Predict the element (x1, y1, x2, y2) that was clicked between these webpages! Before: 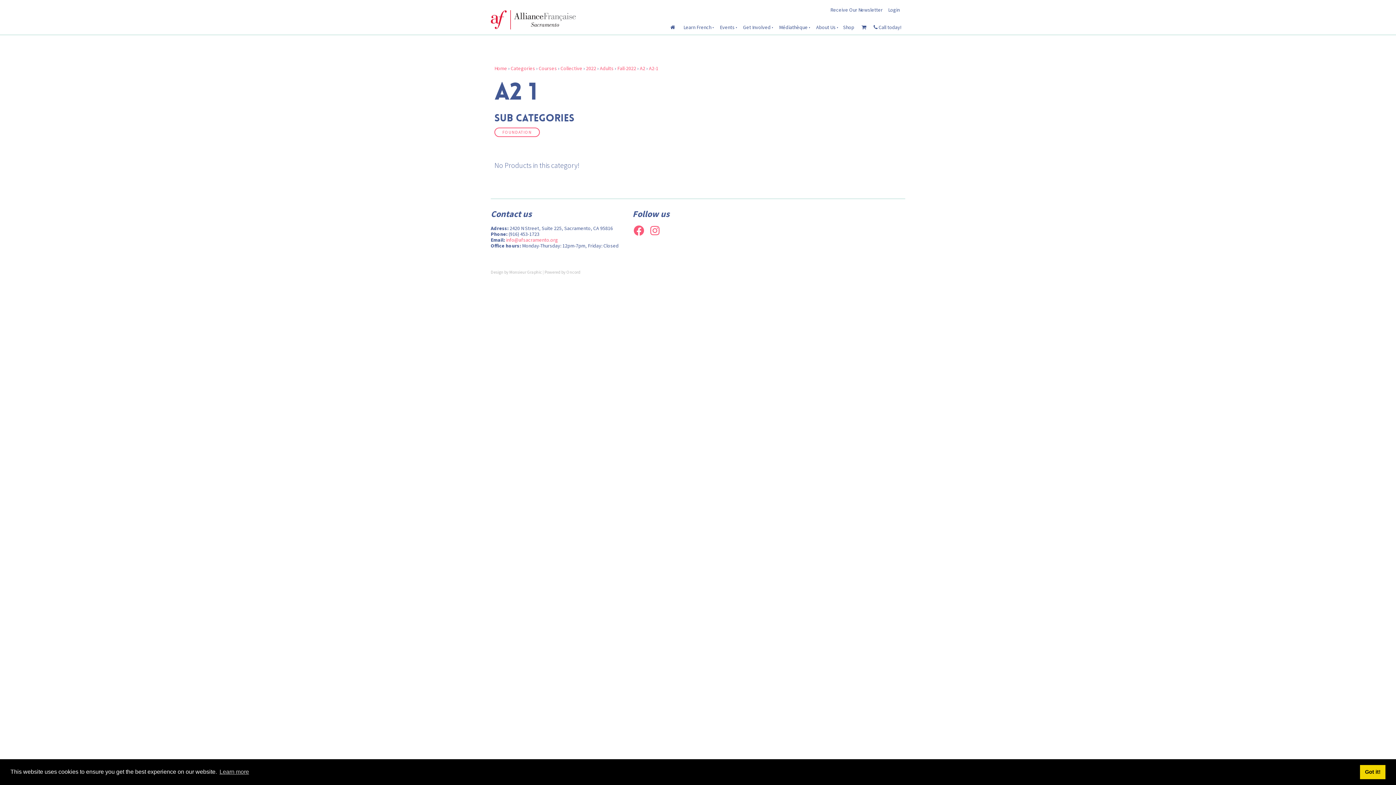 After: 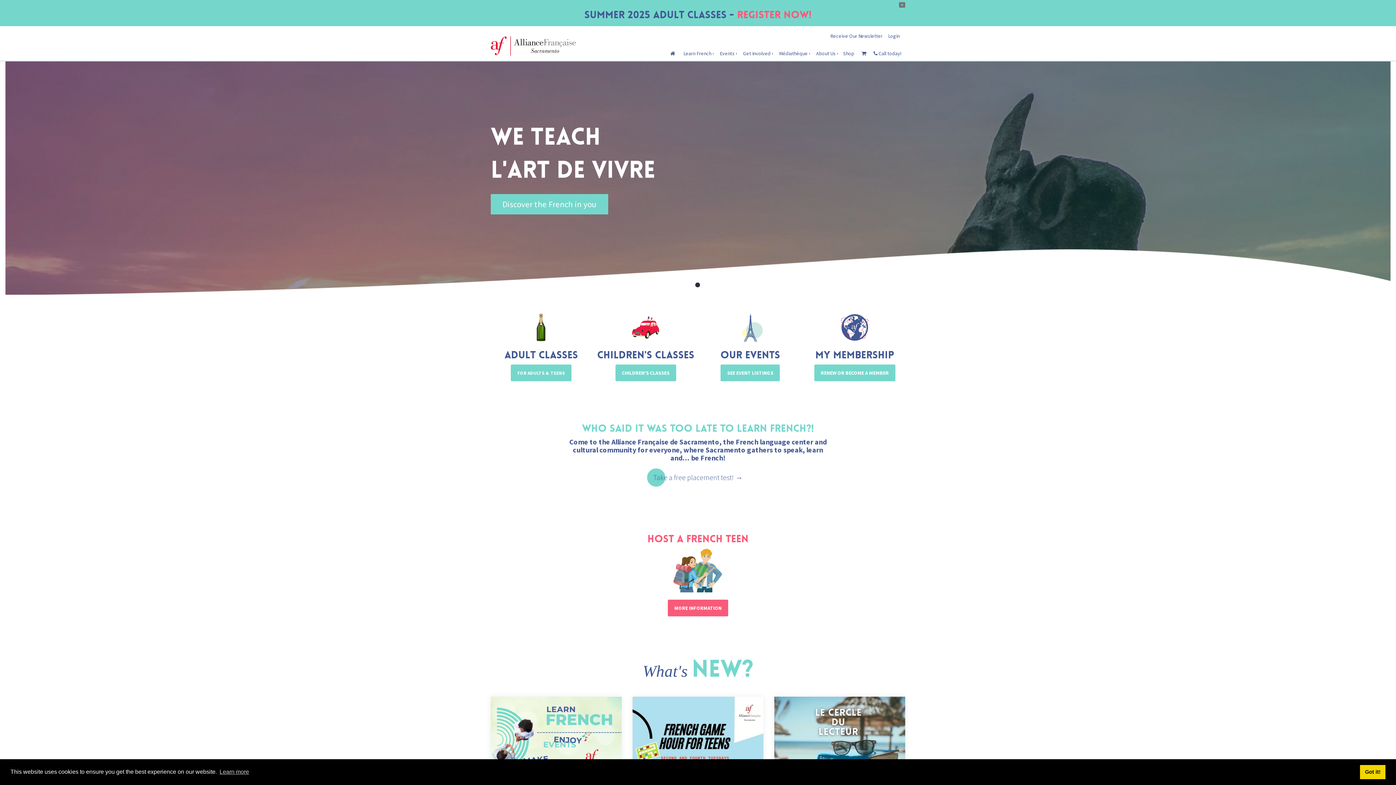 Action: label: Home bbox: (494, 65, 507, 71)